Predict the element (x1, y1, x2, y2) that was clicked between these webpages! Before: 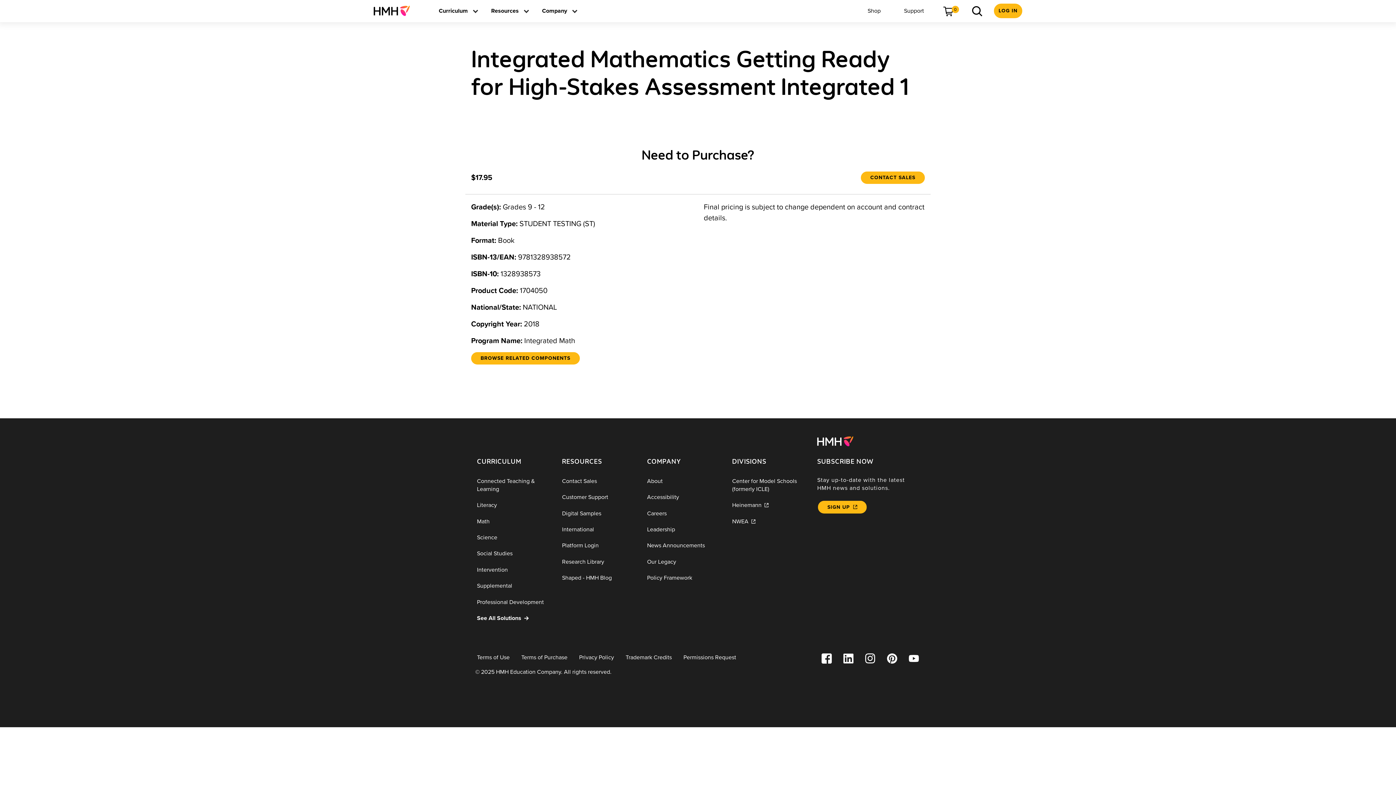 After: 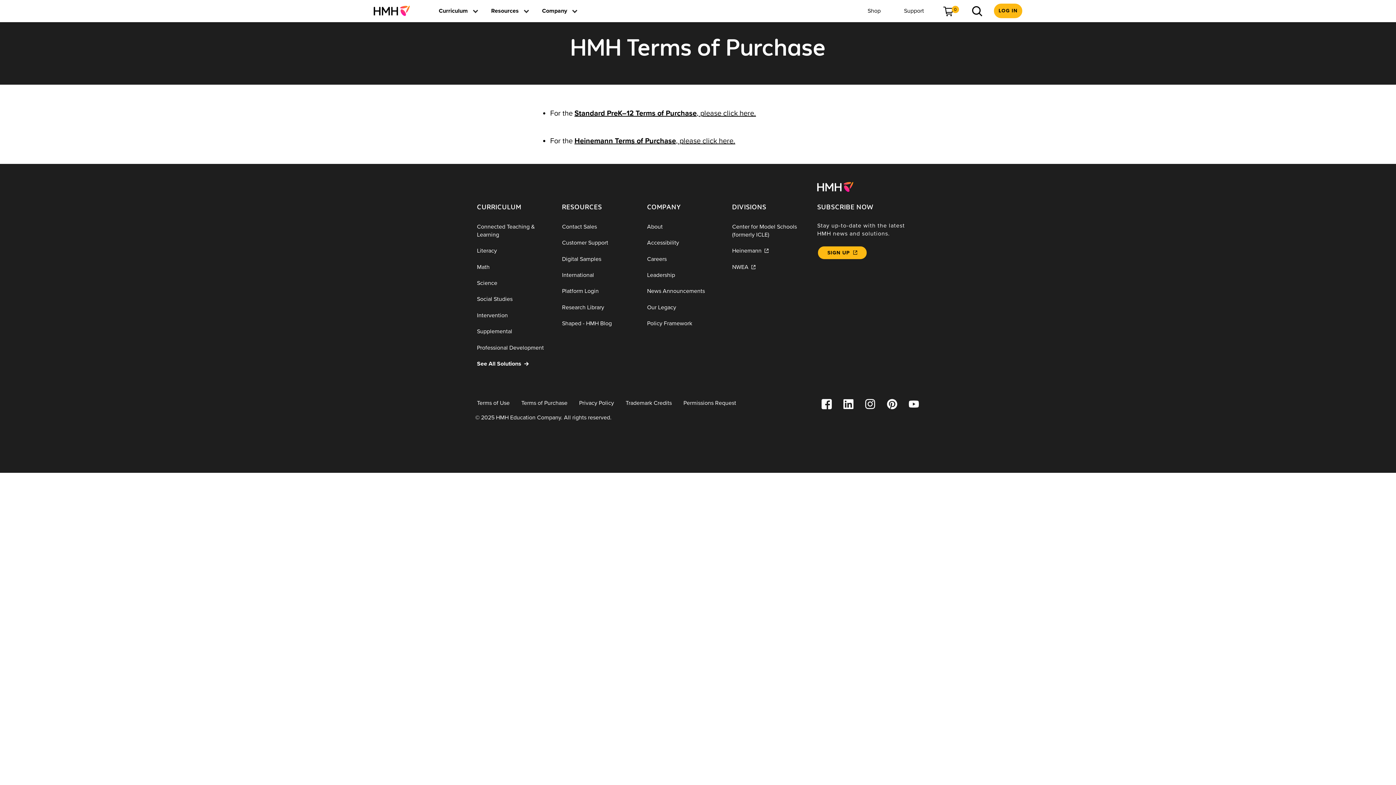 Action: label: Terms of Purchase bbox: (515, 649, 573, 665)